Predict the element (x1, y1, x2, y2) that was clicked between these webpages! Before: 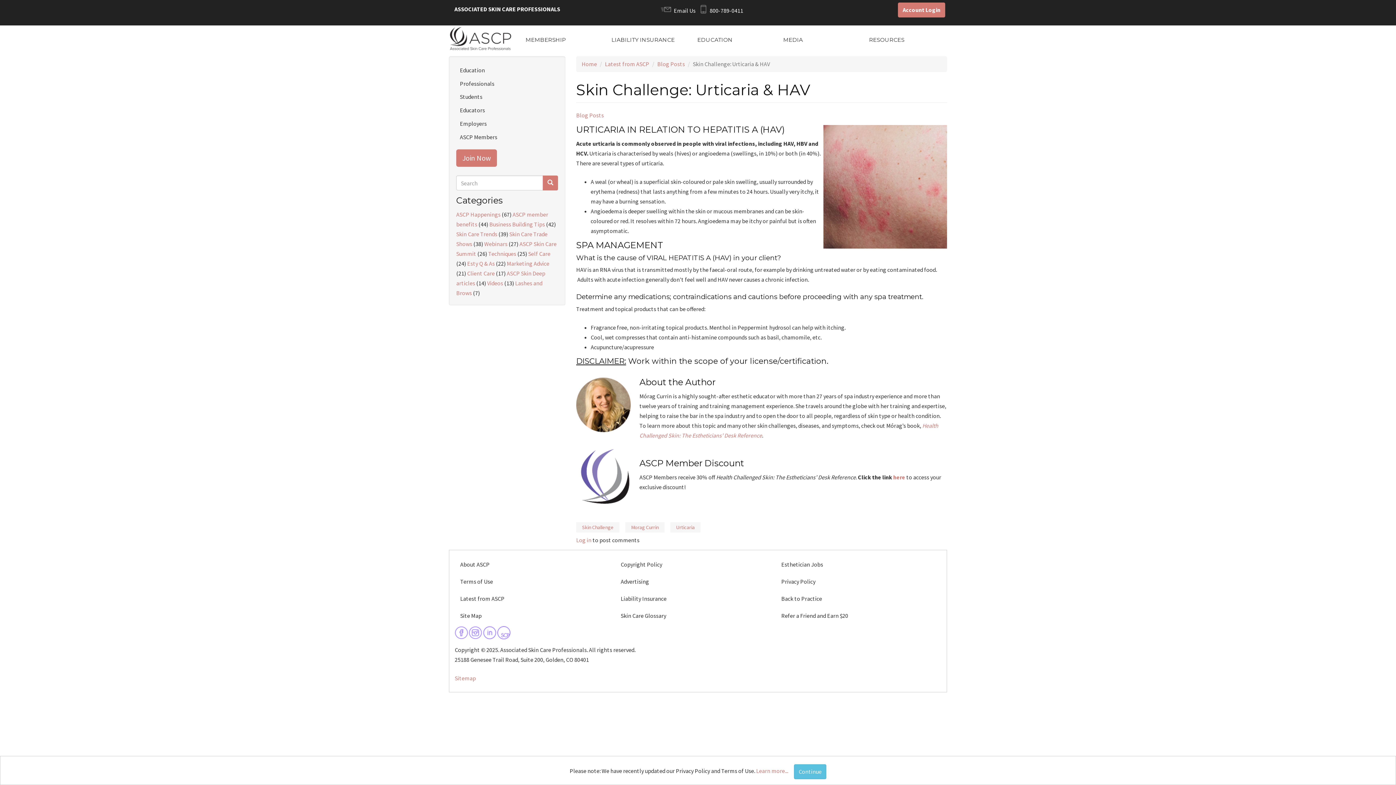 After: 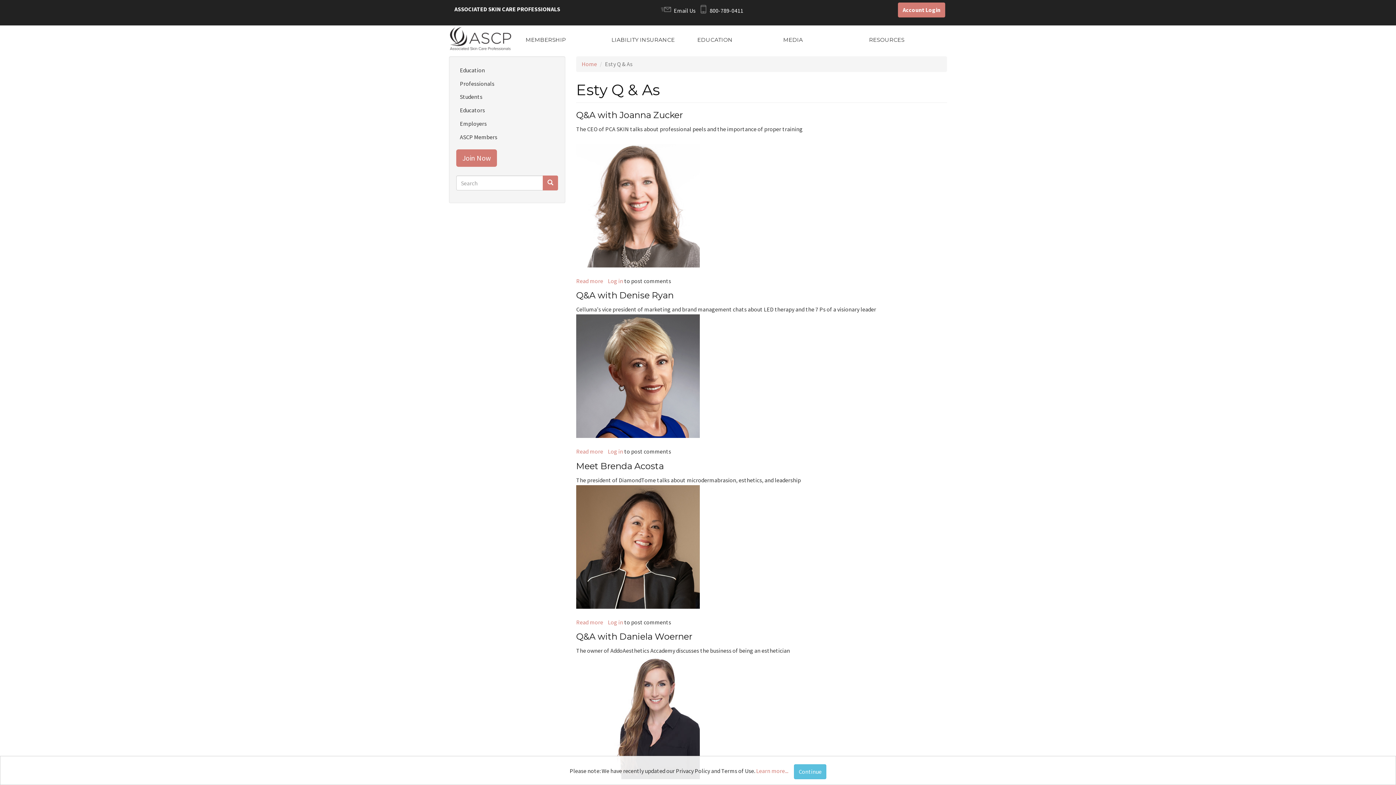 Action: label: Esty Q & As bbox: (467, 260, 494, 267)